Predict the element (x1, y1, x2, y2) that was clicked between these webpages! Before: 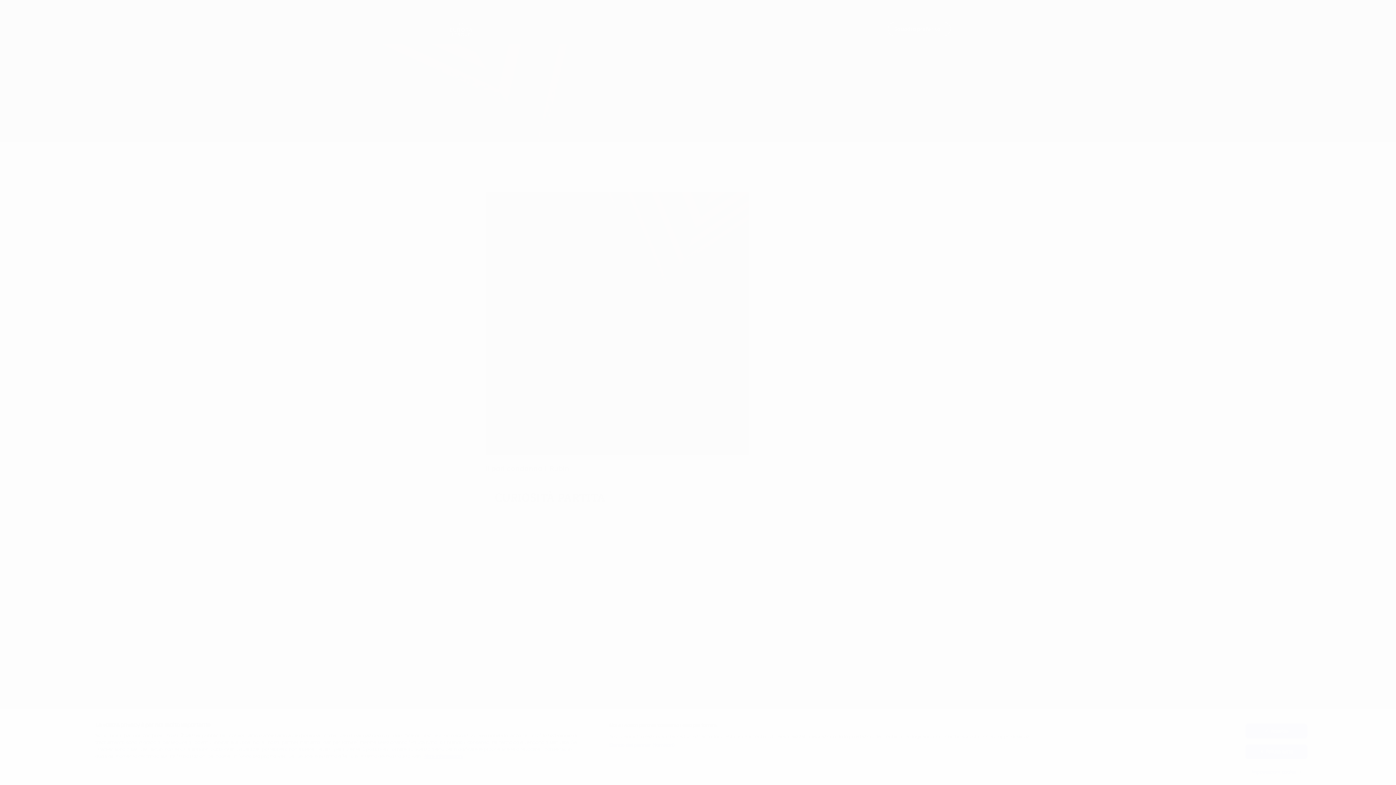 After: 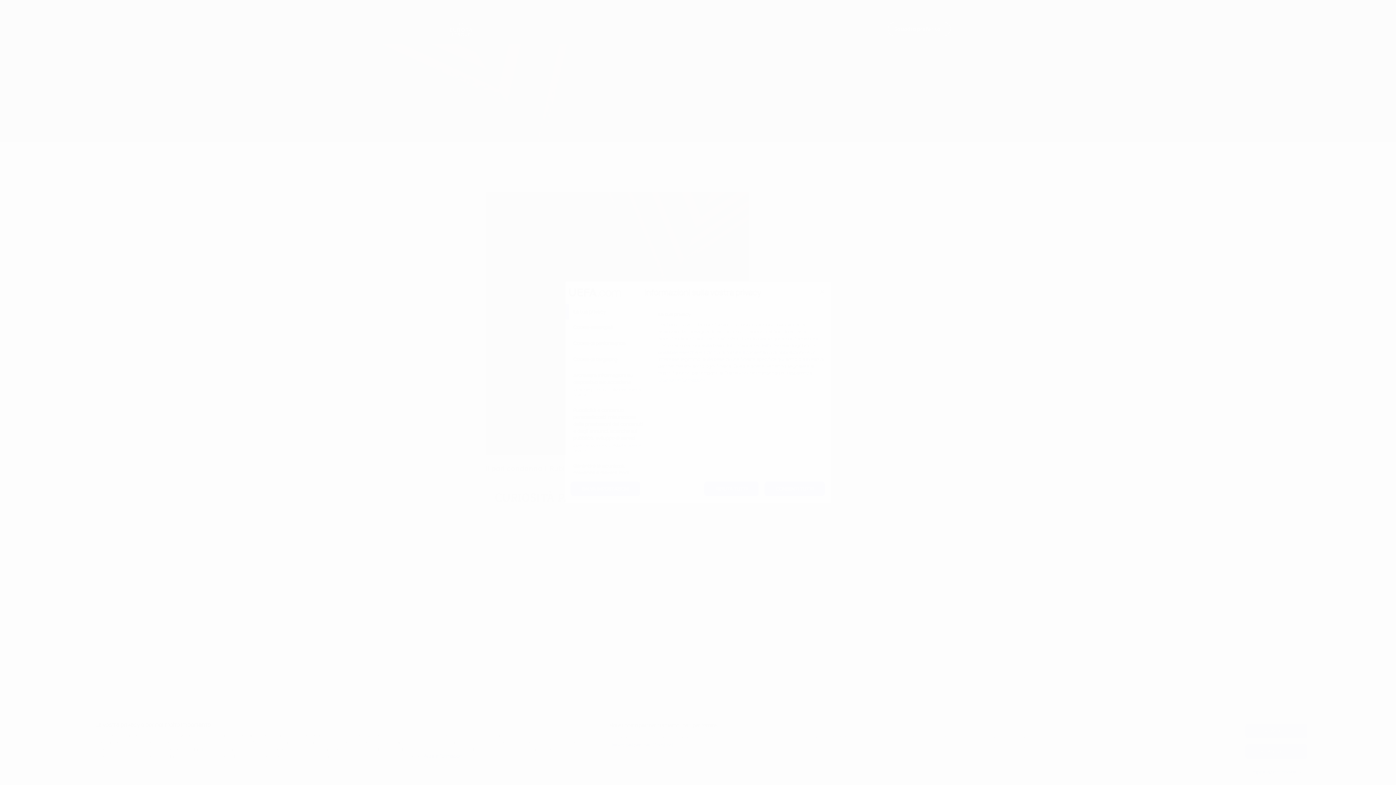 Action: label: Impostazioni cookie bbox: (1245, 765, 1307, 779)